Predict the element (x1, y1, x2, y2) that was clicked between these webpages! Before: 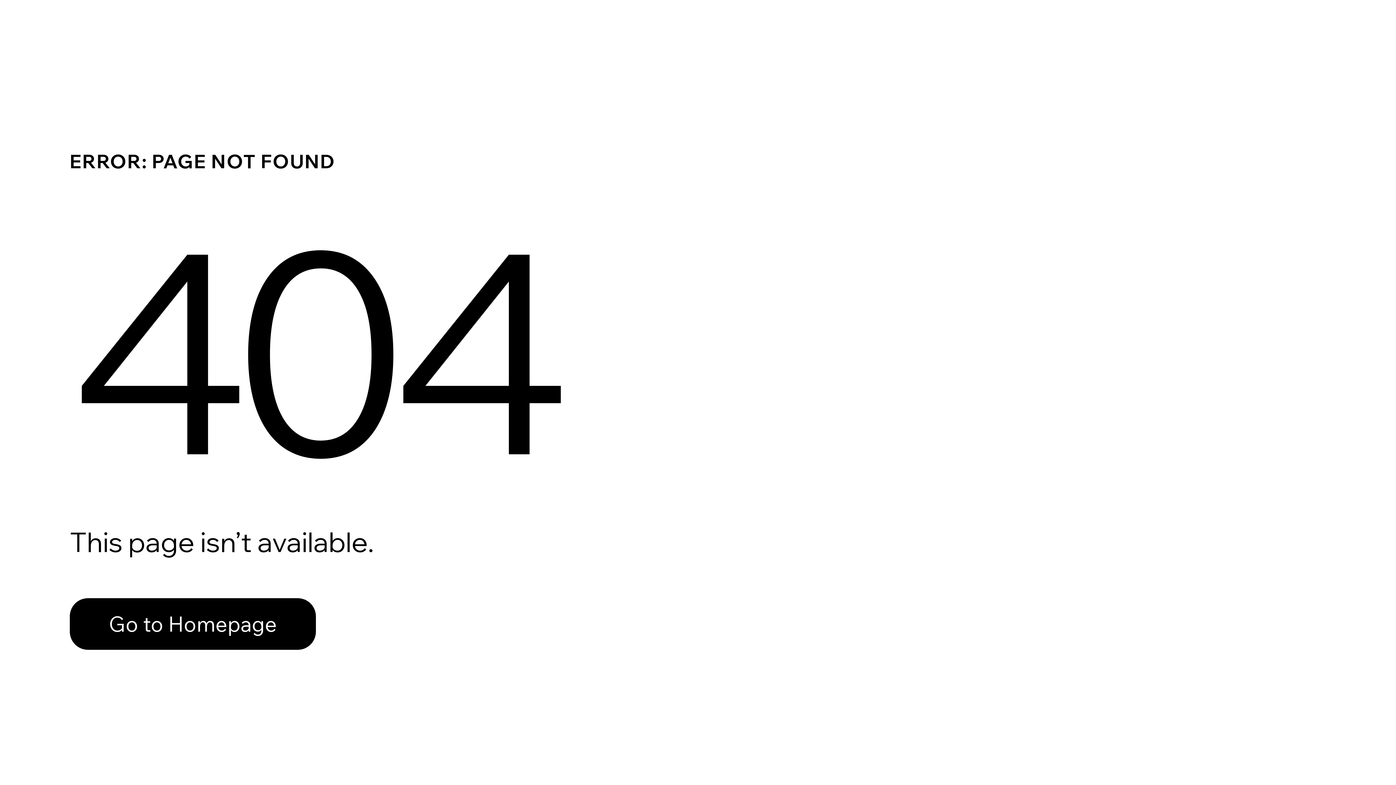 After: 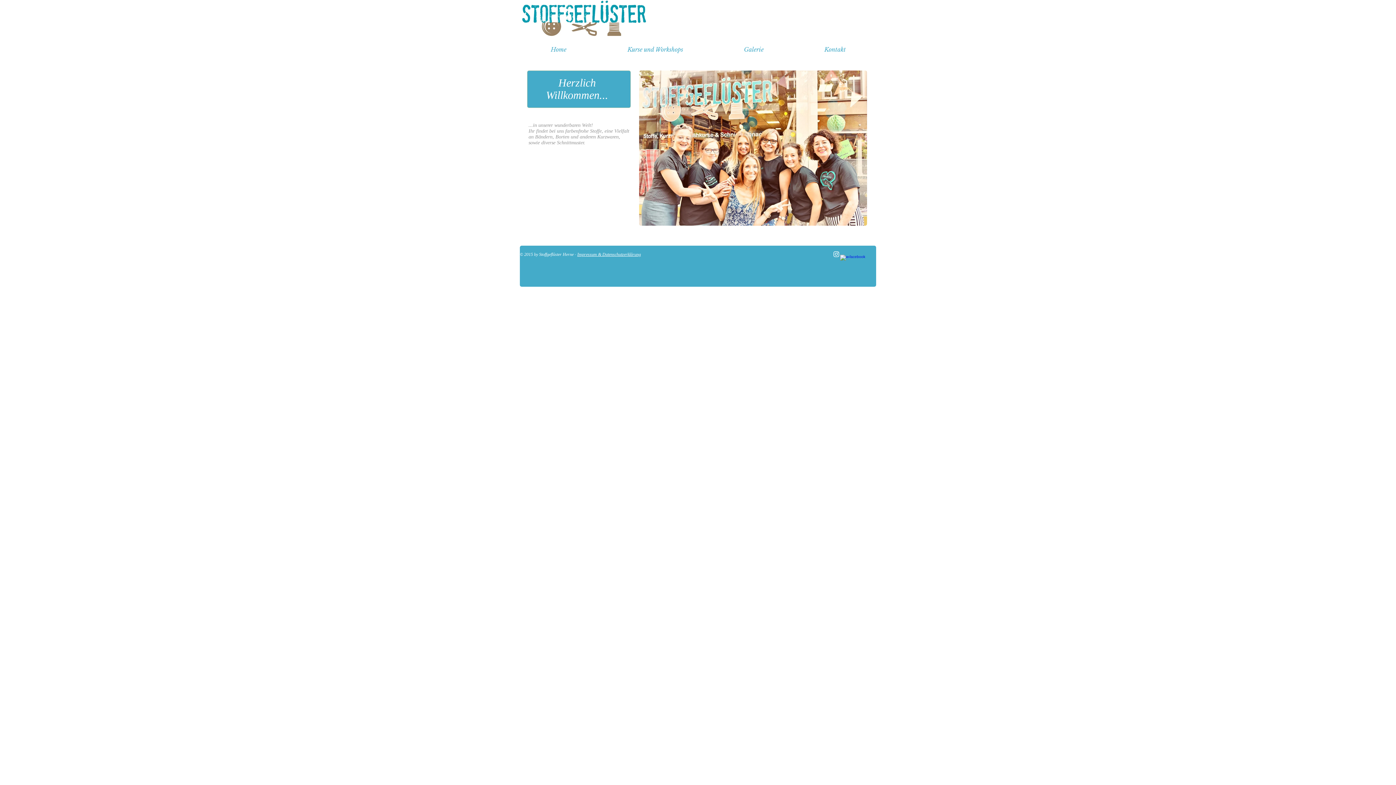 Action: bbox: (69, 582, 768, 659) label: Go to Homepage